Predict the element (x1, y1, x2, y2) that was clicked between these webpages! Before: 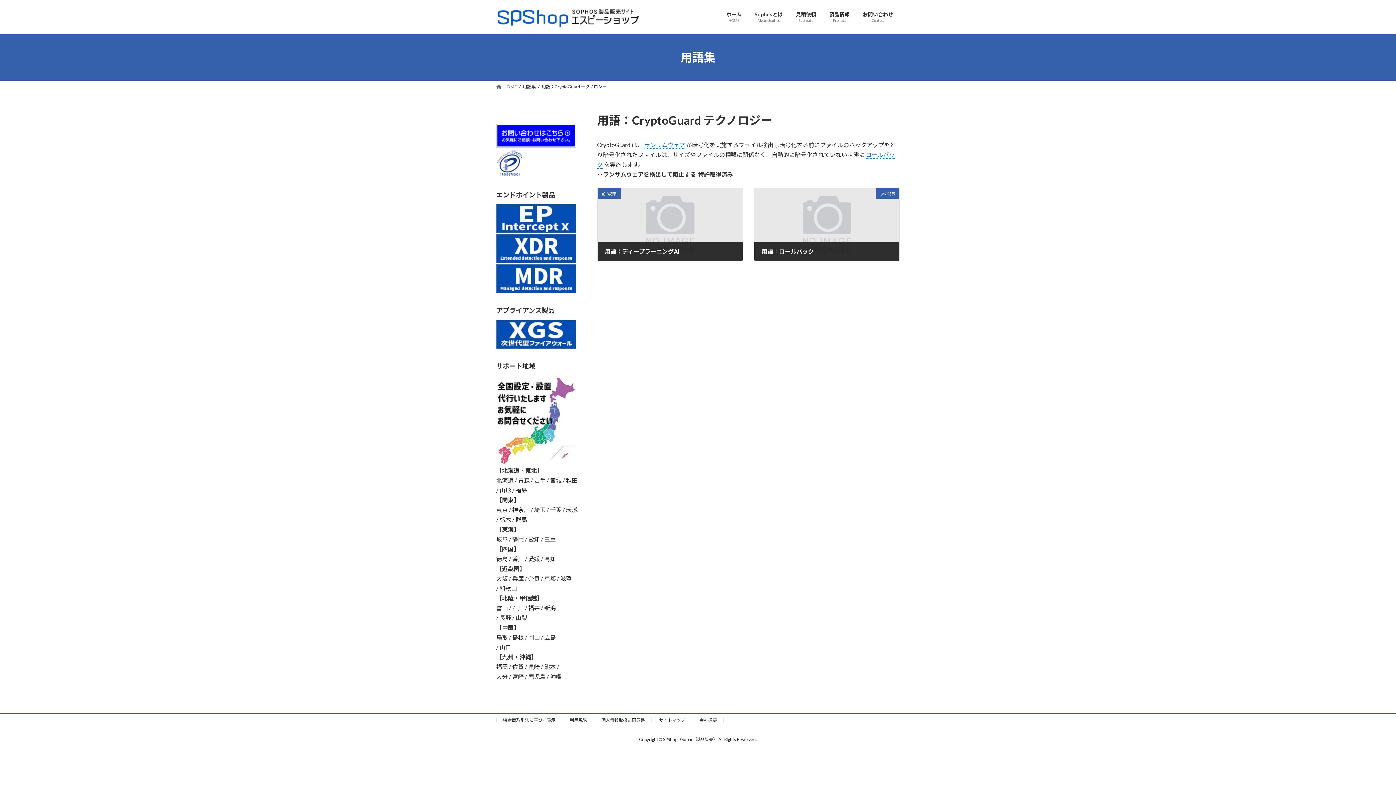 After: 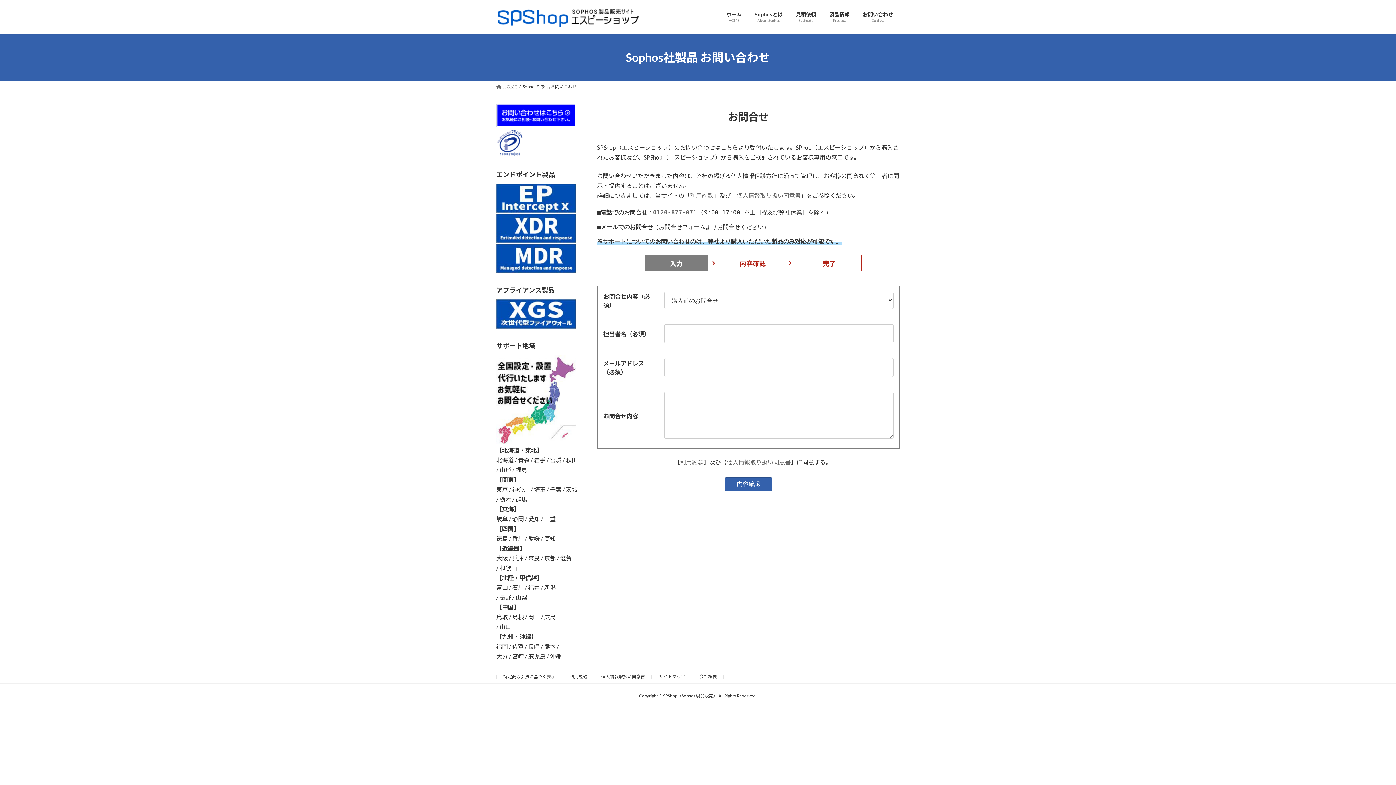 Action: label: お問い合わせ
Contact bbox: (856, 5, 900, 28)